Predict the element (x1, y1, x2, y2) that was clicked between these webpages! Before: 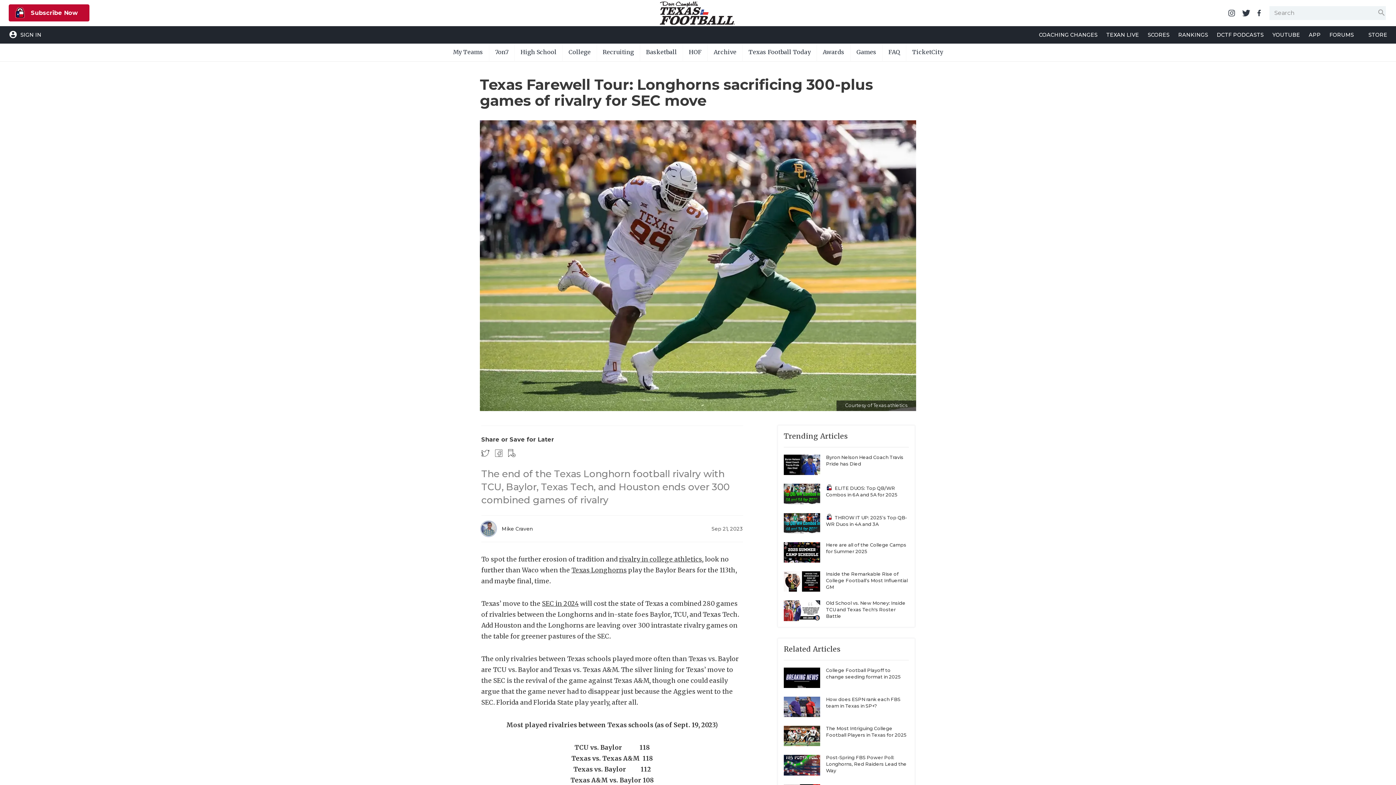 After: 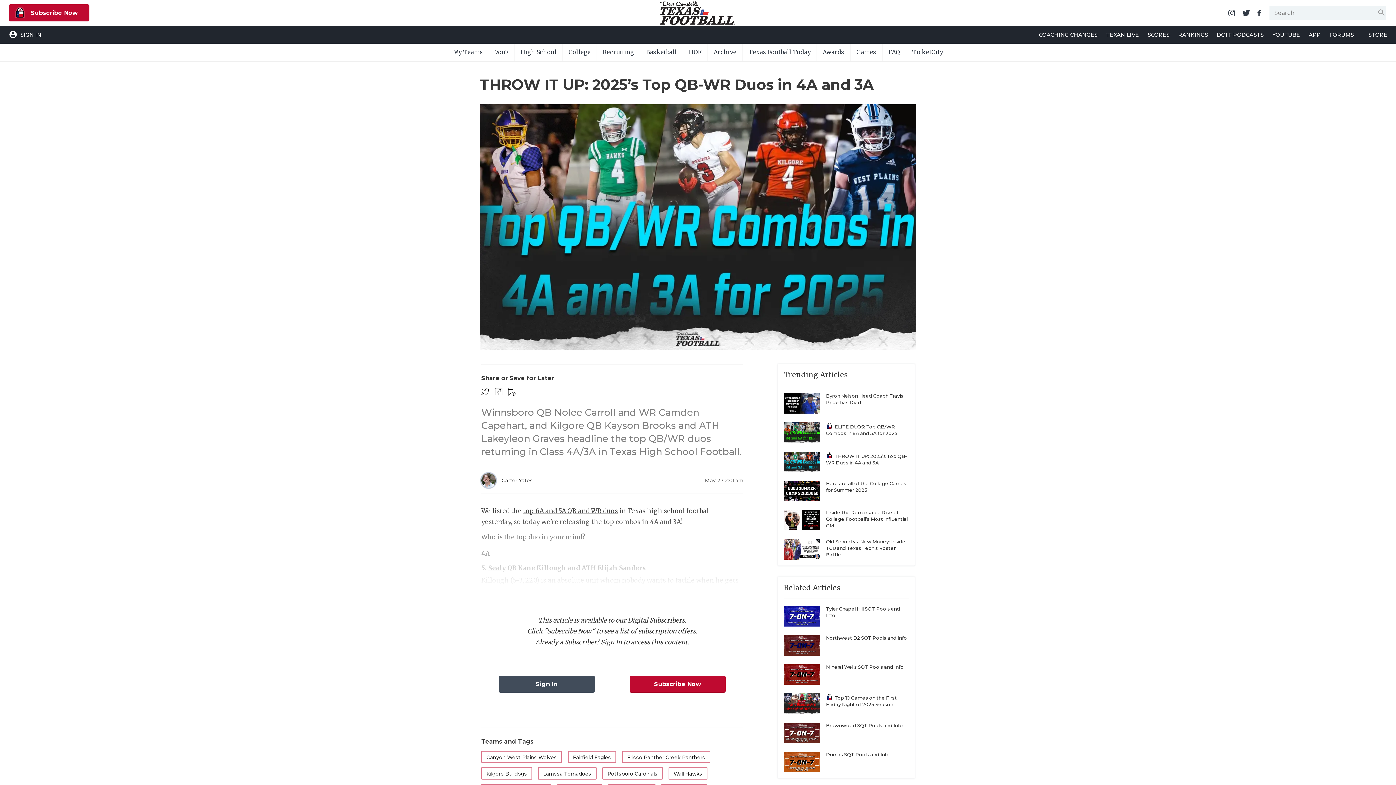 Action: bbox: (784, 513, 820, 533)